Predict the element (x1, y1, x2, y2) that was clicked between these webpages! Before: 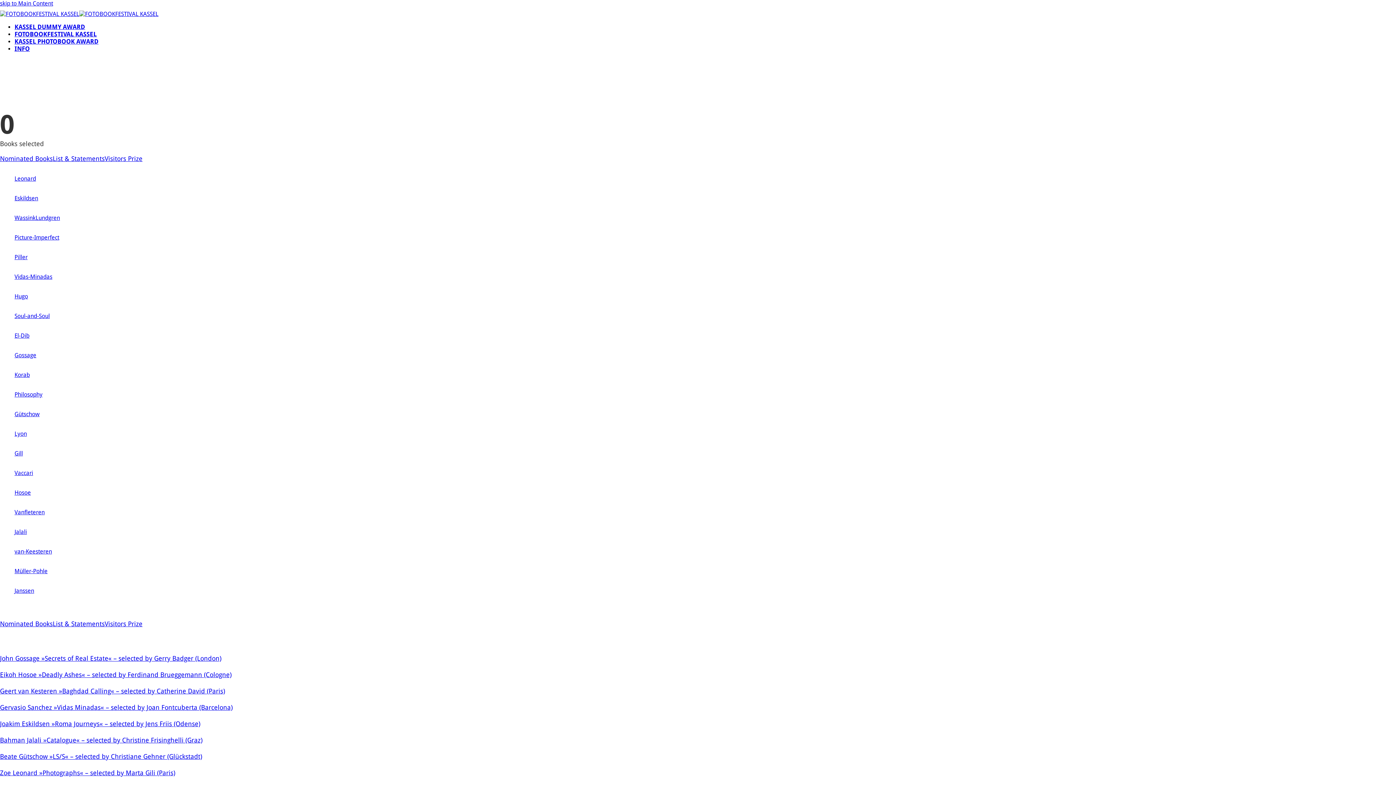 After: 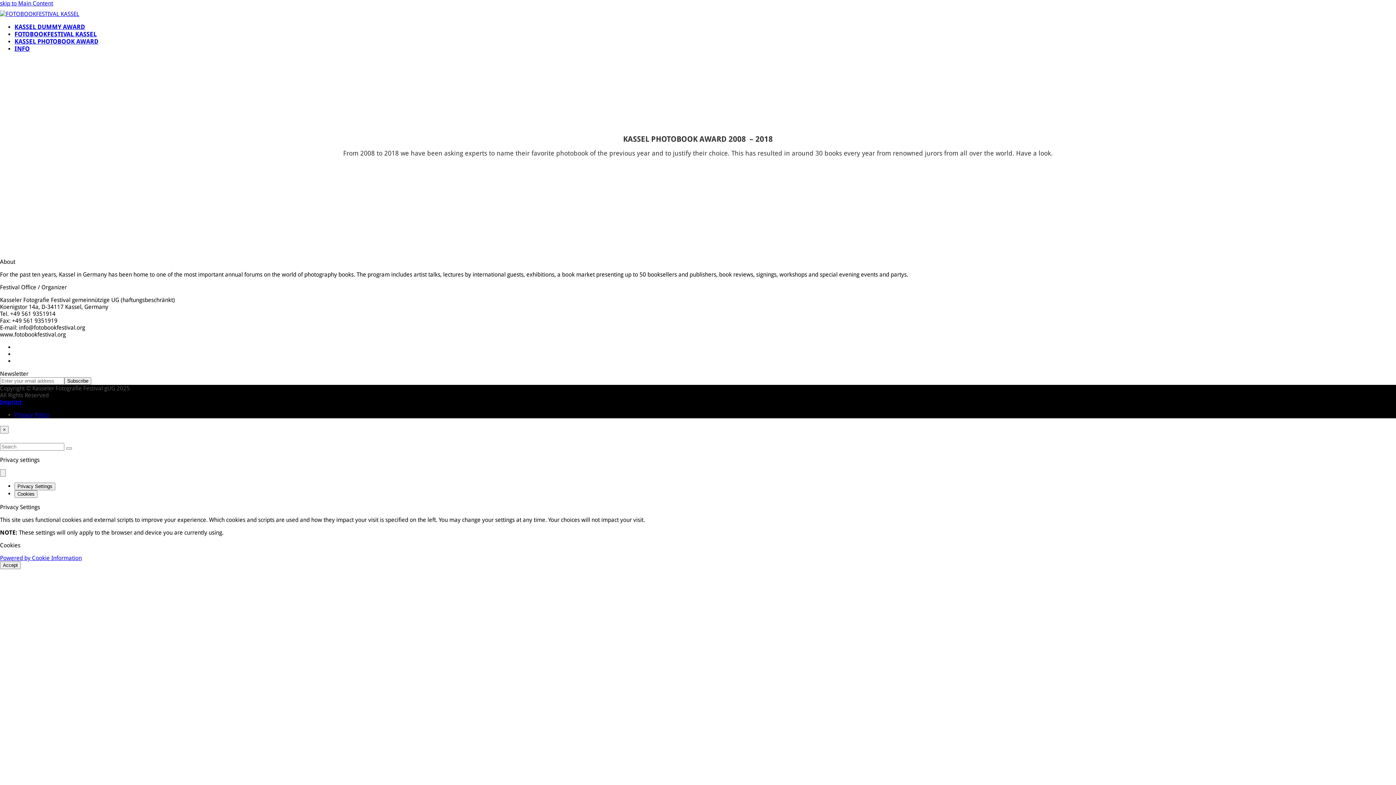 Action: label: KASSEL PHOTOBOOK AWARD bbox: (14, 38, 98, 45)